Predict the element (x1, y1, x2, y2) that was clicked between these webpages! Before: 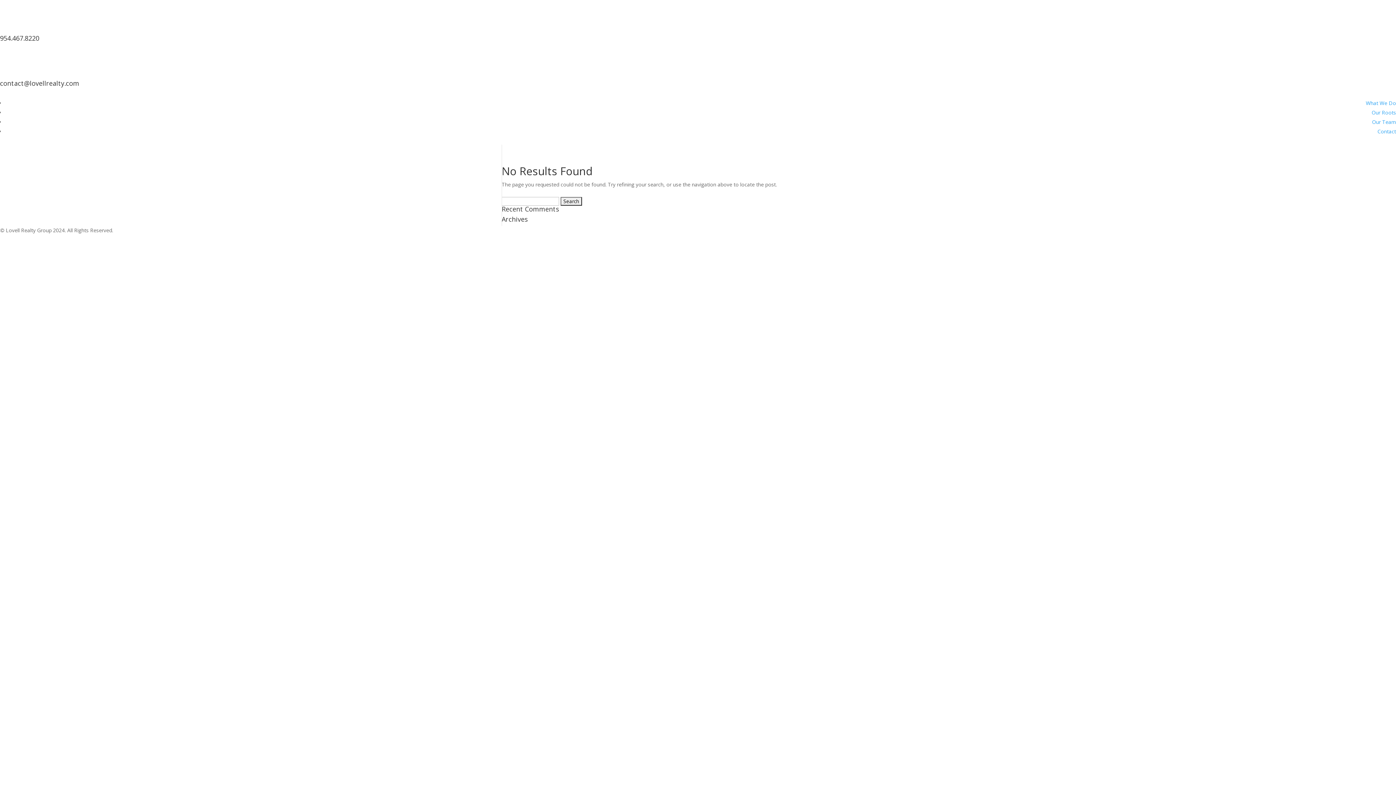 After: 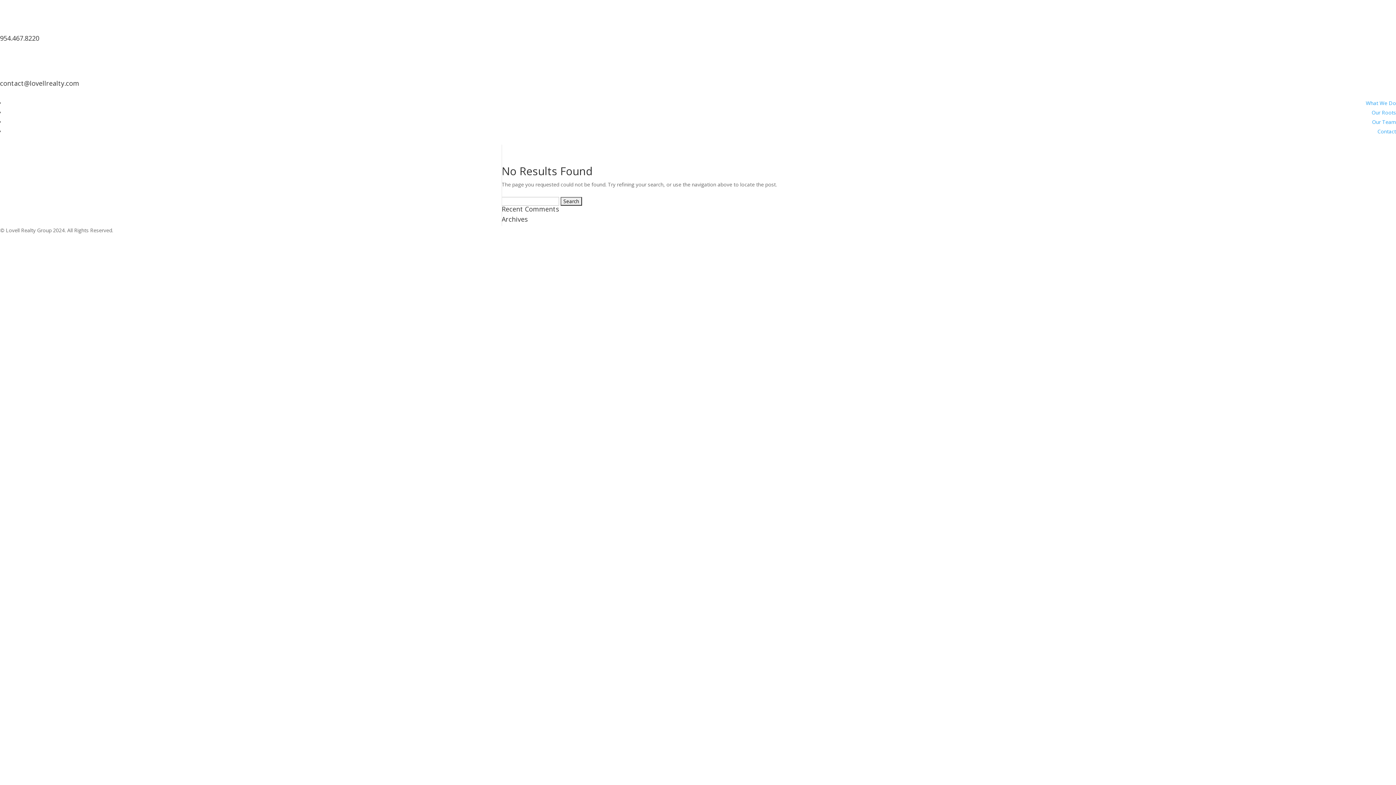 Action: bbox: (0, 78, 79, 87) label: contact@lovellrealty.com